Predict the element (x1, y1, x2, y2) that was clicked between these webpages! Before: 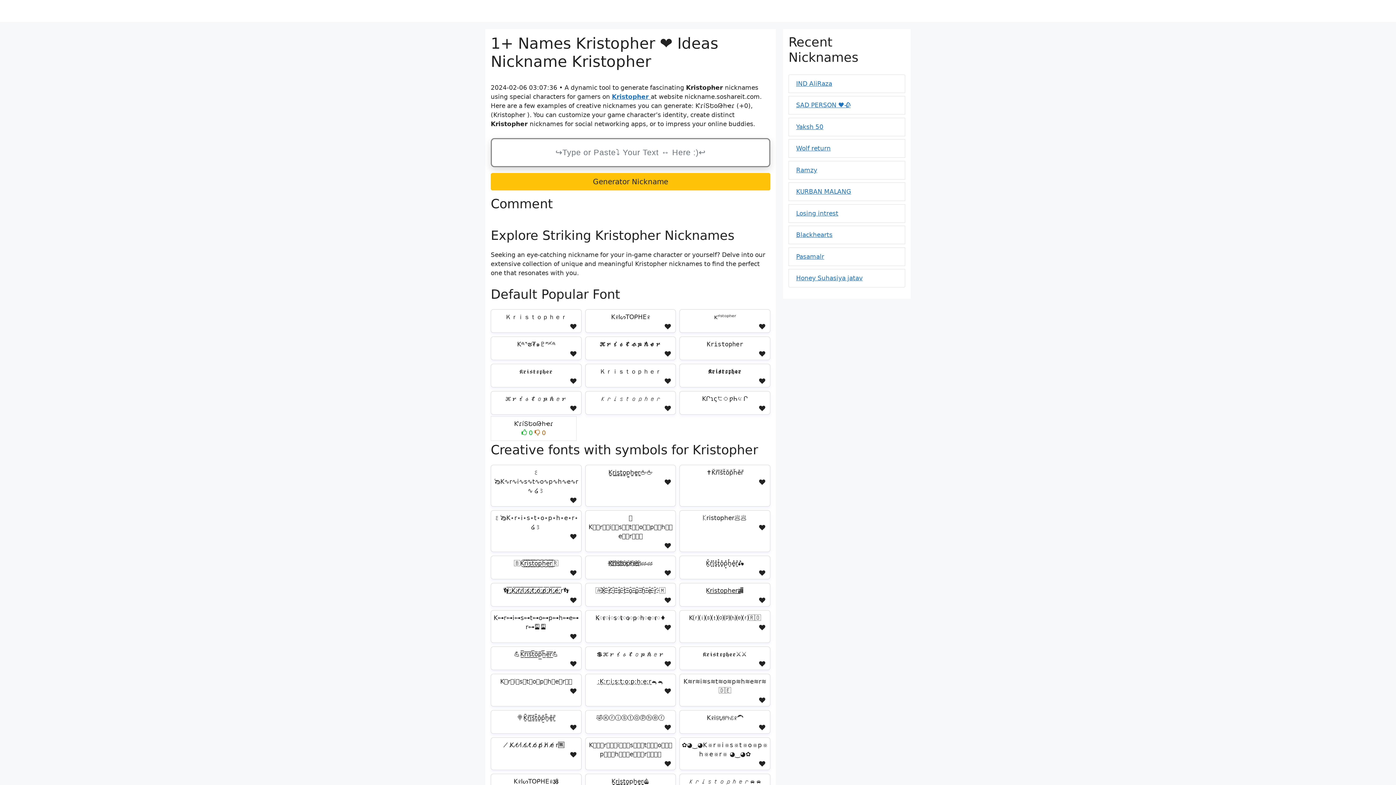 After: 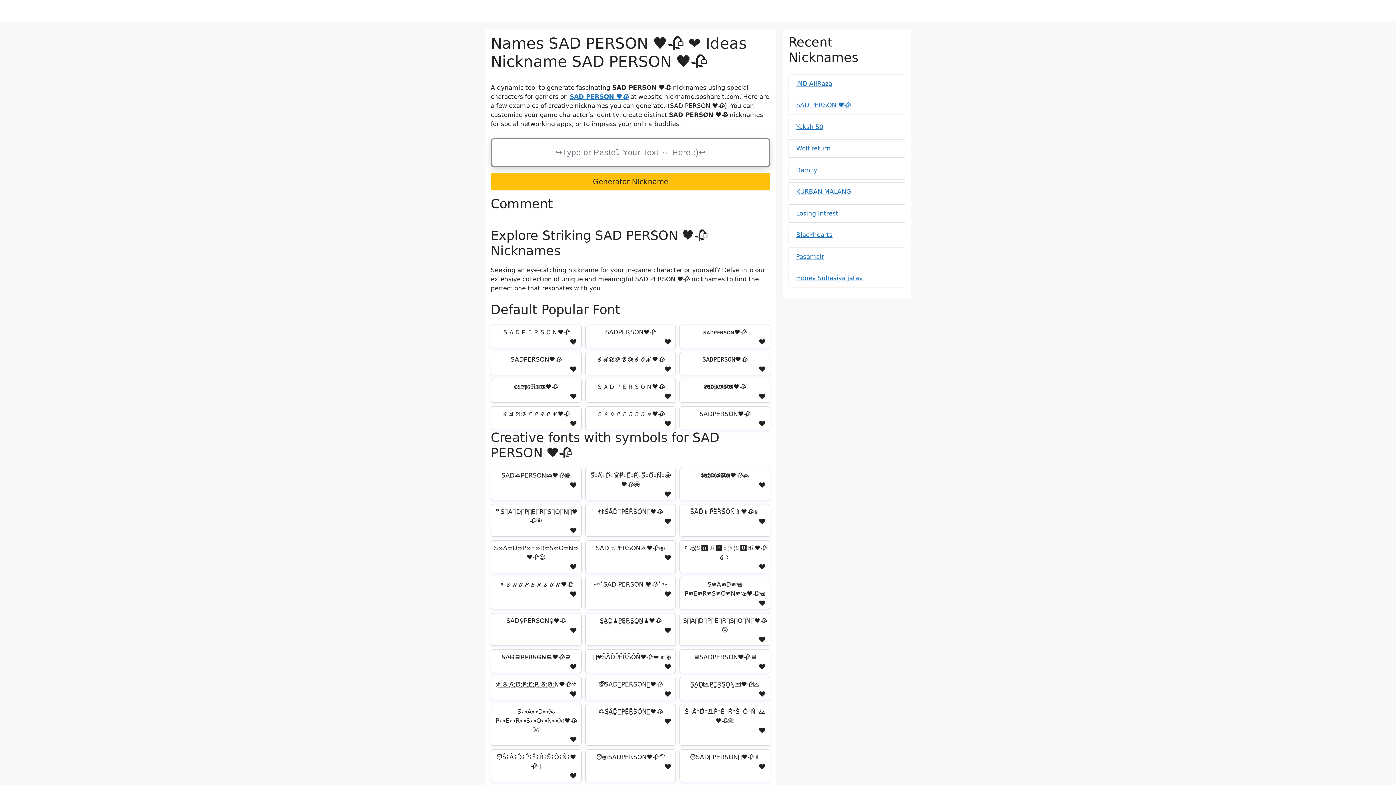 Action: bbox: (796, 101, 850, 108) label: SAD PERSON 🖤🥀